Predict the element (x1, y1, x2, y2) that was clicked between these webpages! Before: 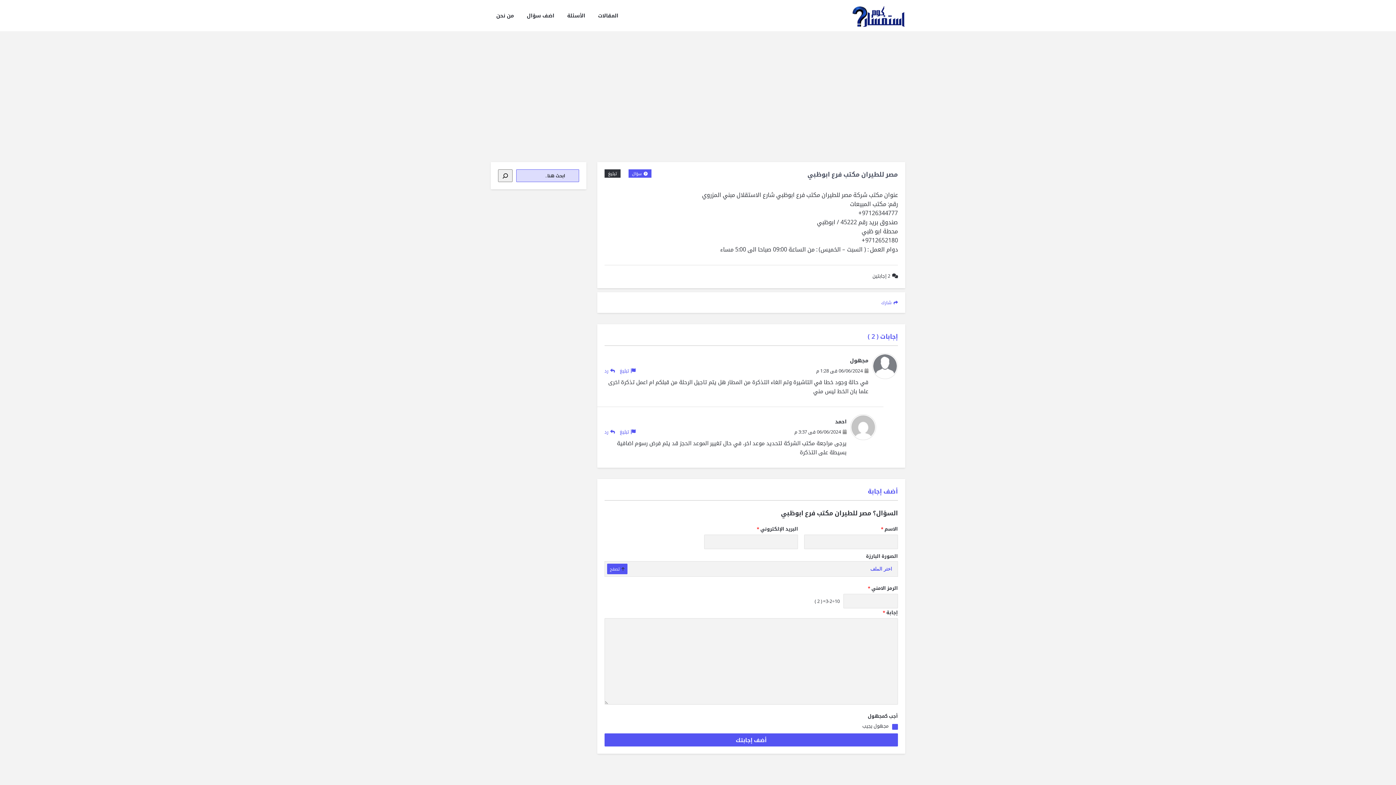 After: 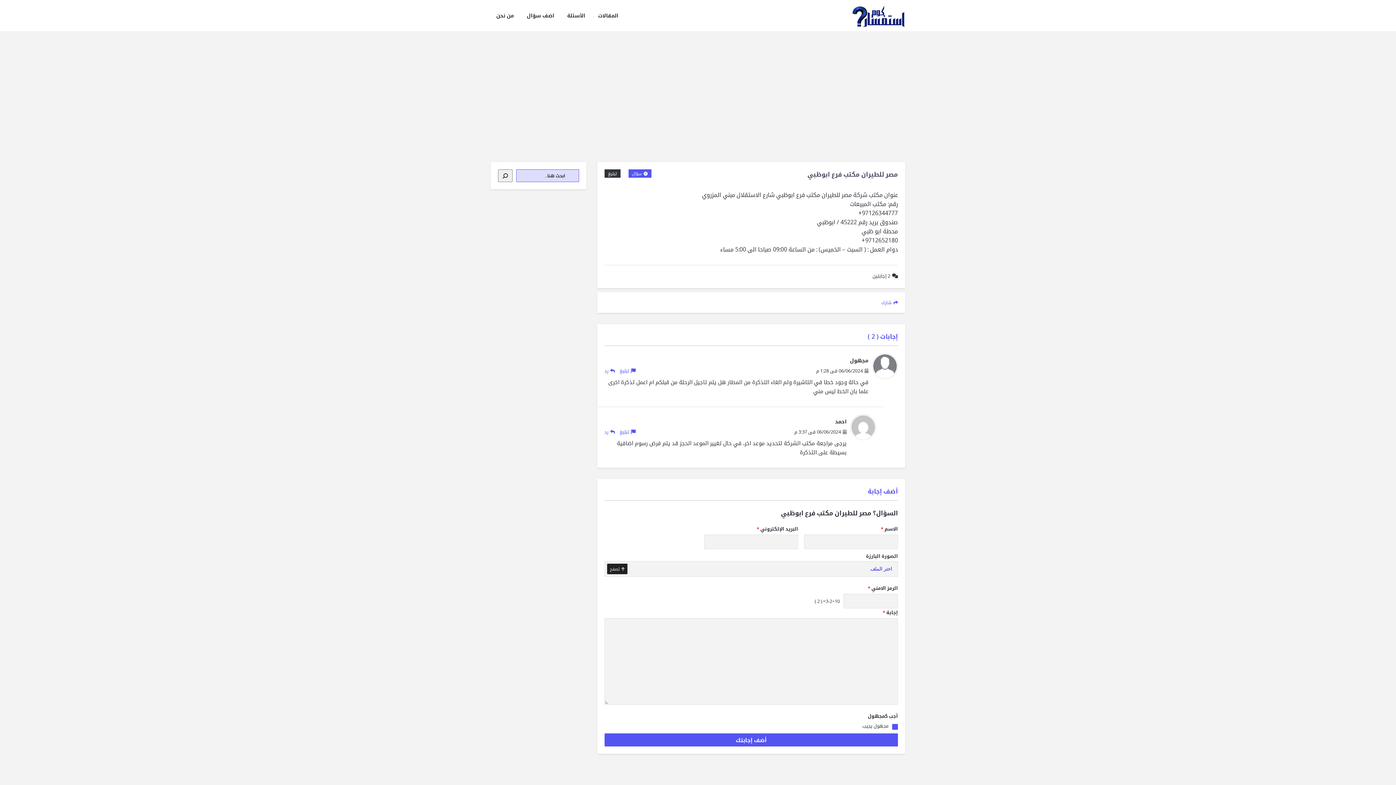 Action: bbox: (604, 561, 898, 577) label: اختر الملف